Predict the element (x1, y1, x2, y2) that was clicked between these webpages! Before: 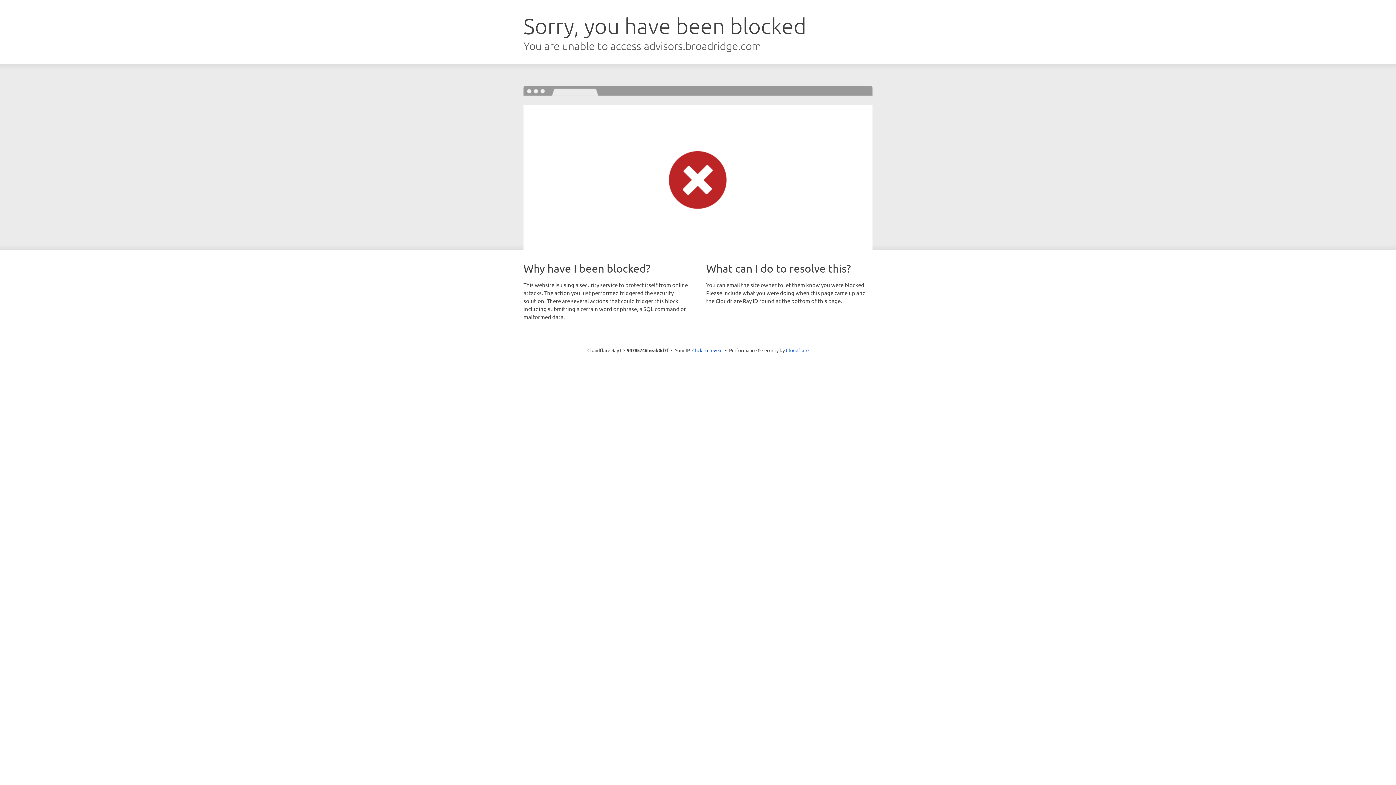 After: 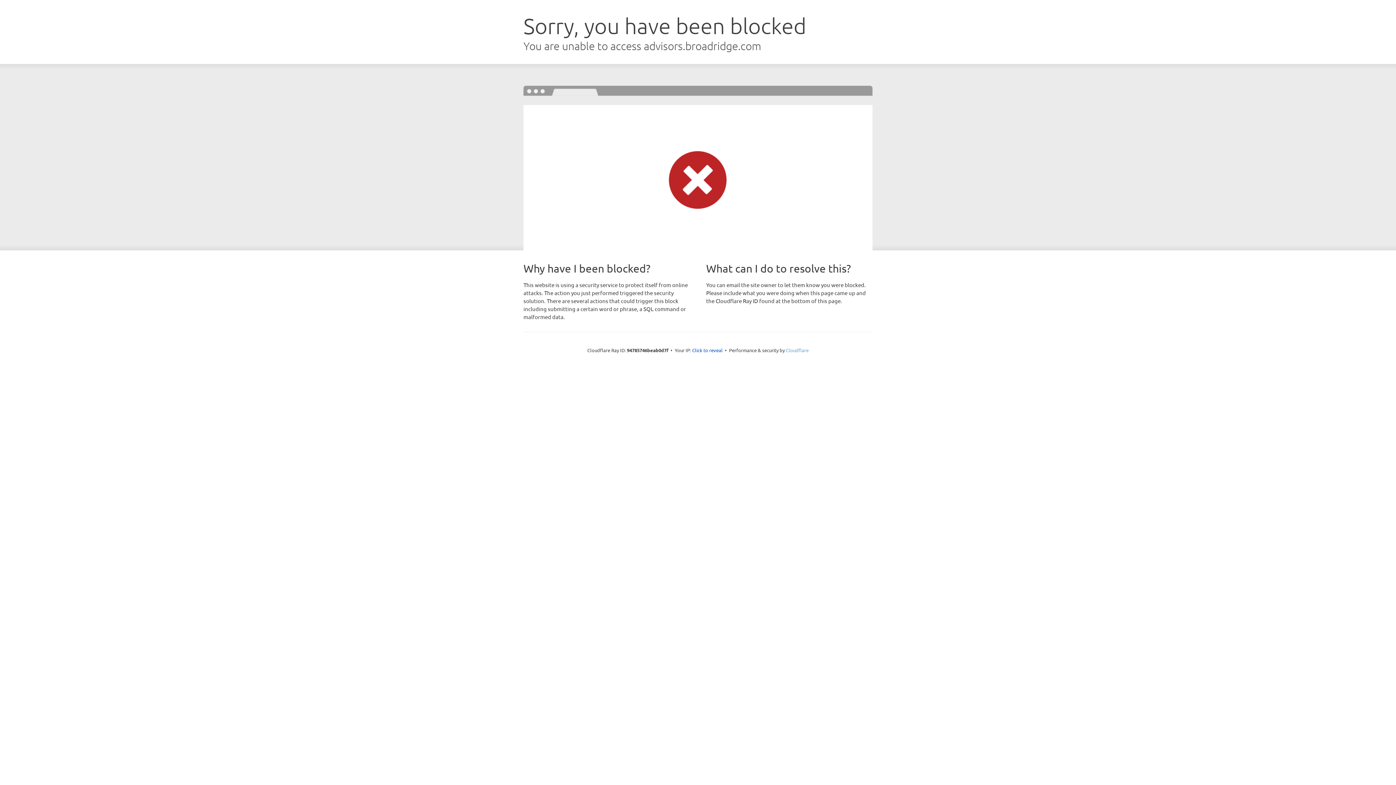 Action: bbox: (786, 347, 808, 353) label: Cloudflare